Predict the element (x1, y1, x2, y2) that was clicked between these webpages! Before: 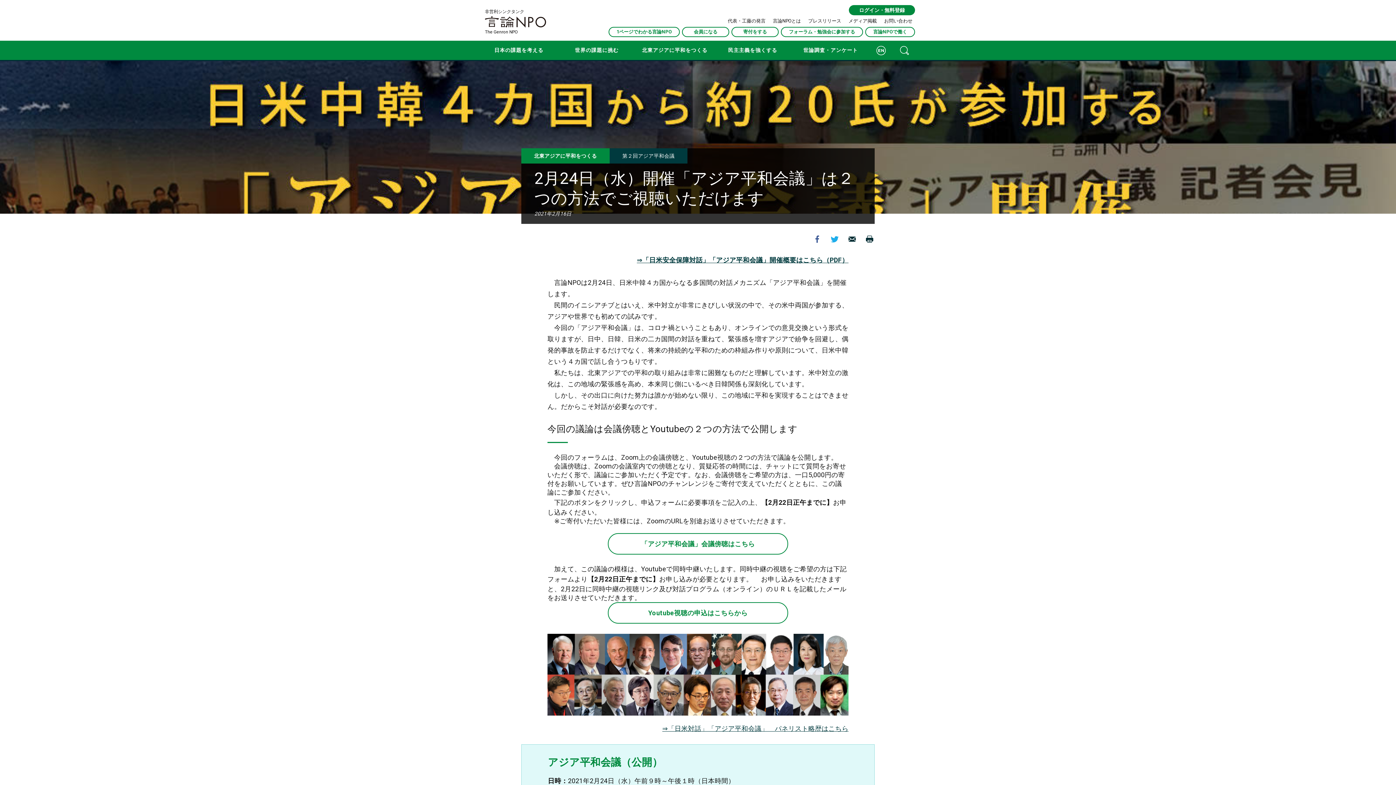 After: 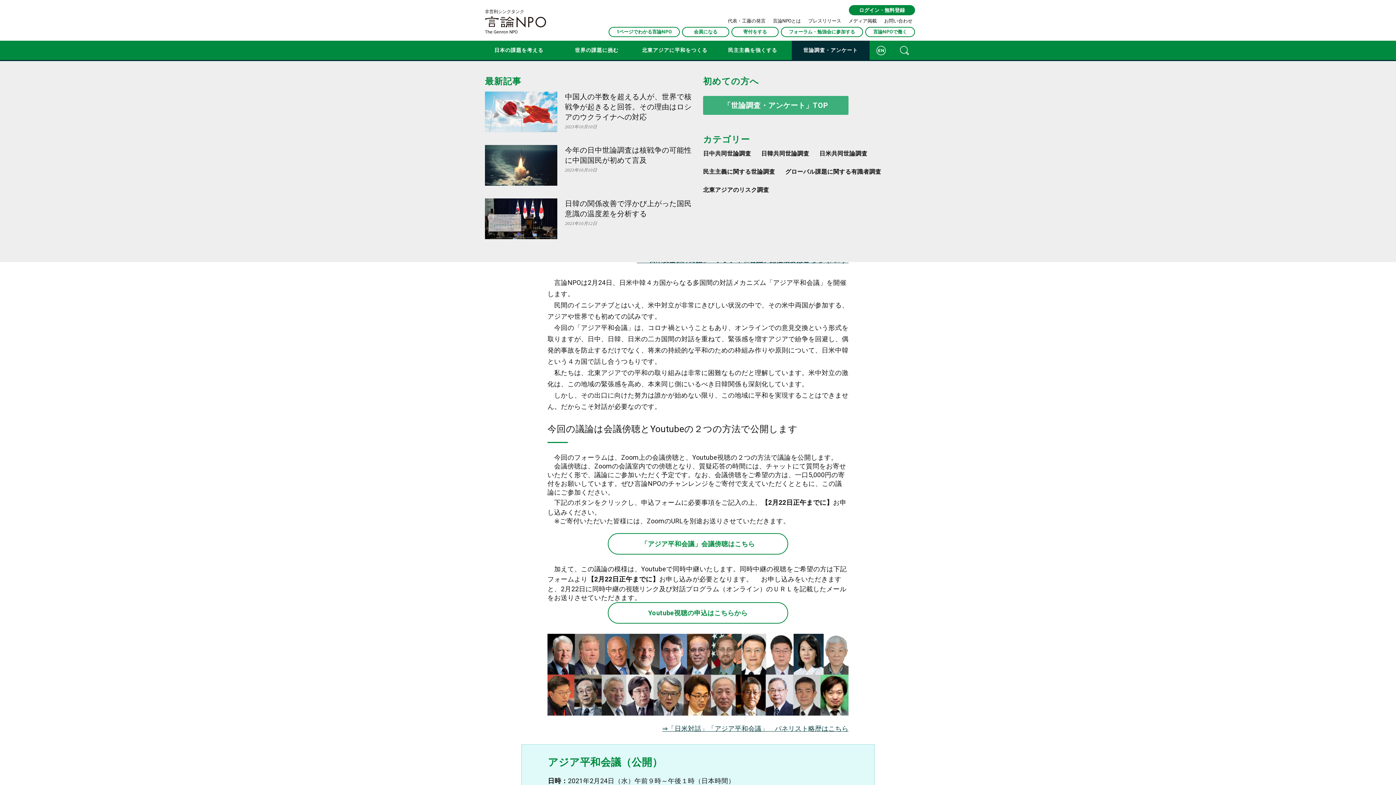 Action: label: 世論調査・アンケート bbox: (791, 40, 869, 60)